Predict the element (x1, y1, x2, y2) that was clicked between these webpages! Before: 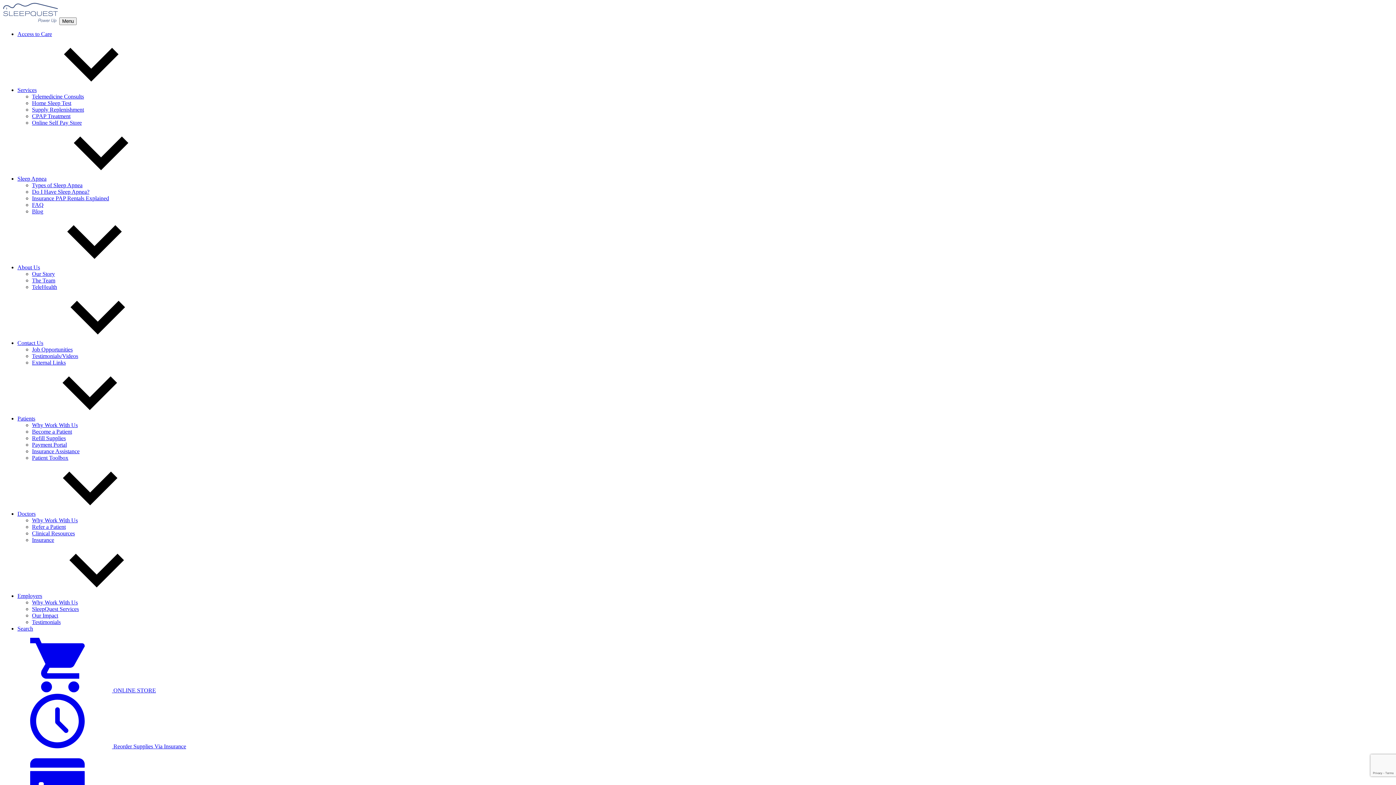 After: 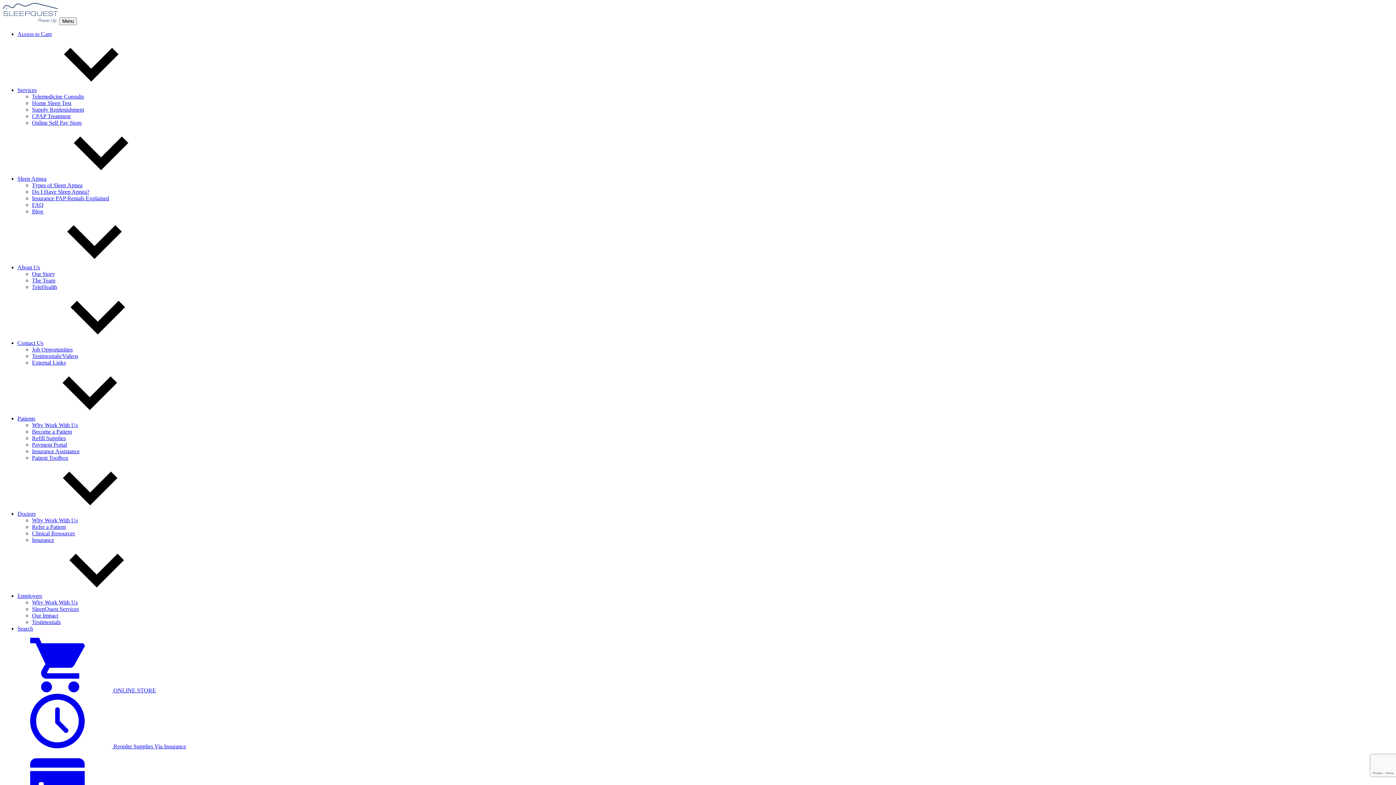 Action: label: Supply Replenishment bbox: (32, 106, 84, 112)